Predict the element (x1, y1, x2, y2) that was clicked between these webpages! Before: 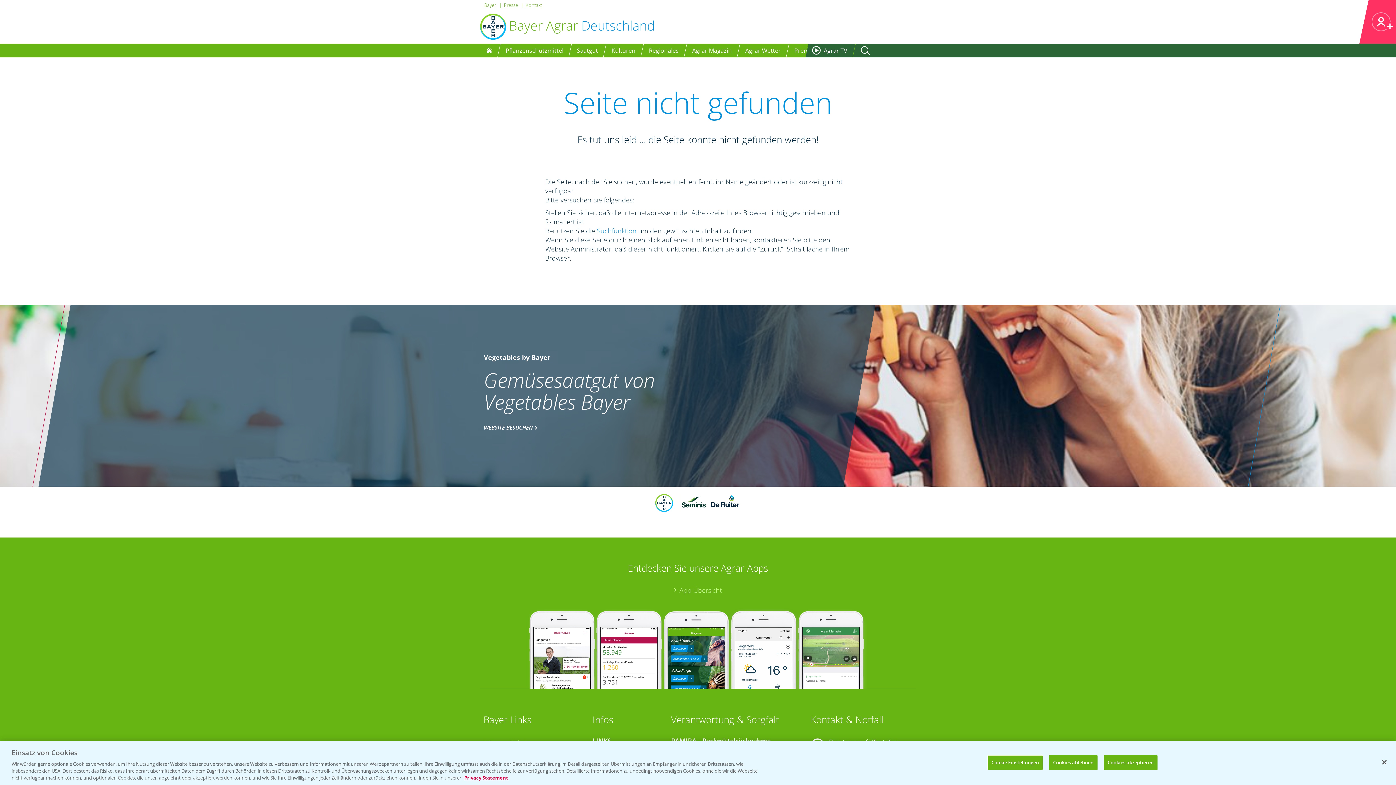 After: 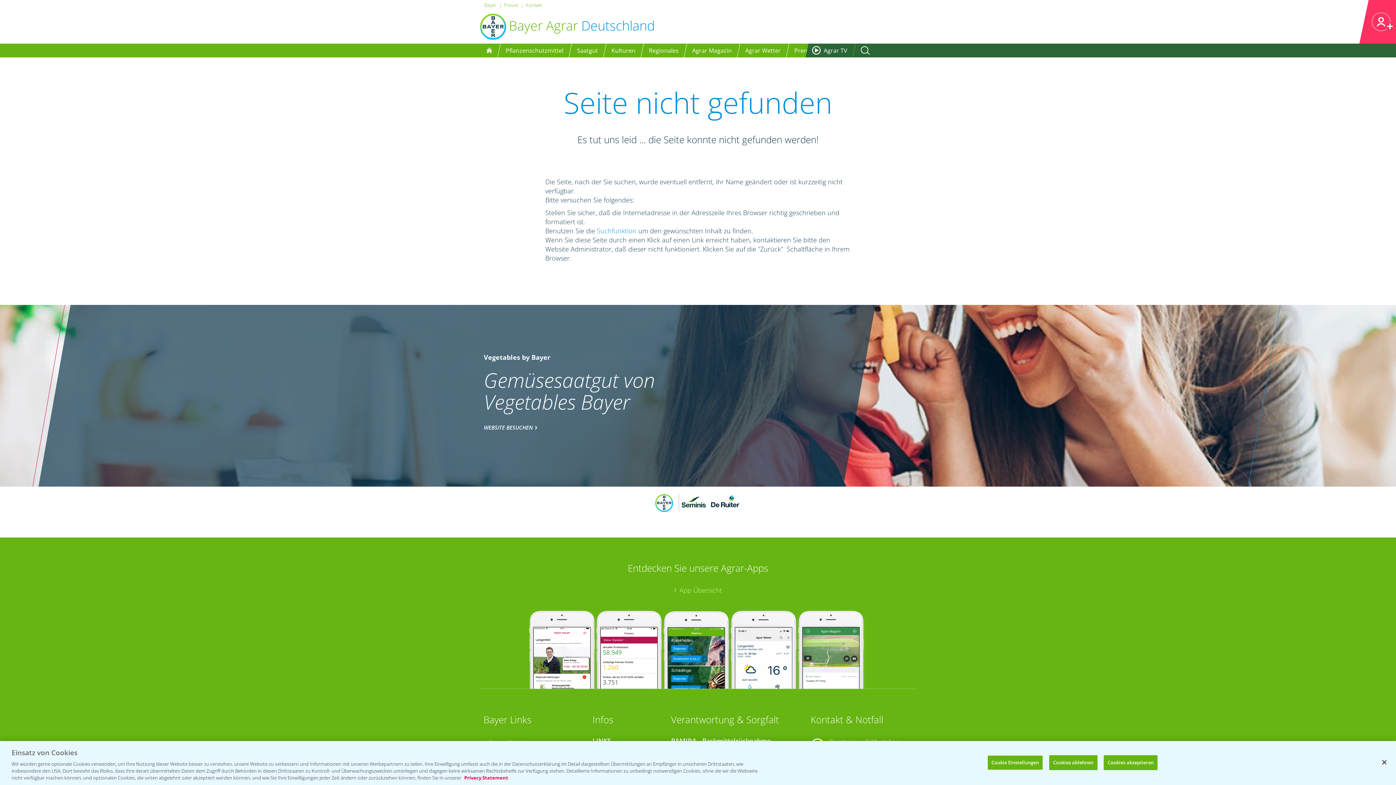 Action: label: Weitere Informationen zum Datenschutz, wird in neuer registerkarte geöffnet bbox: (464, 774, 508, 781)